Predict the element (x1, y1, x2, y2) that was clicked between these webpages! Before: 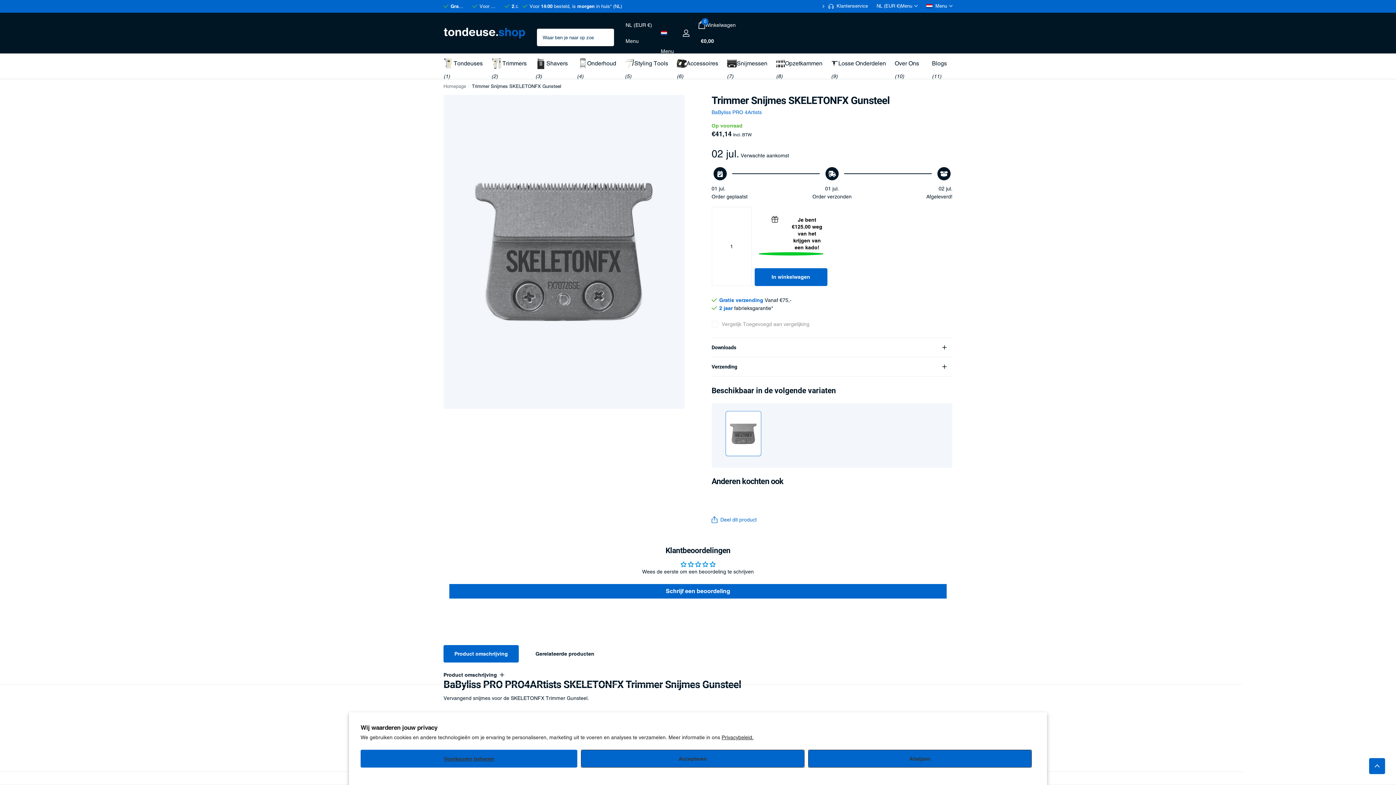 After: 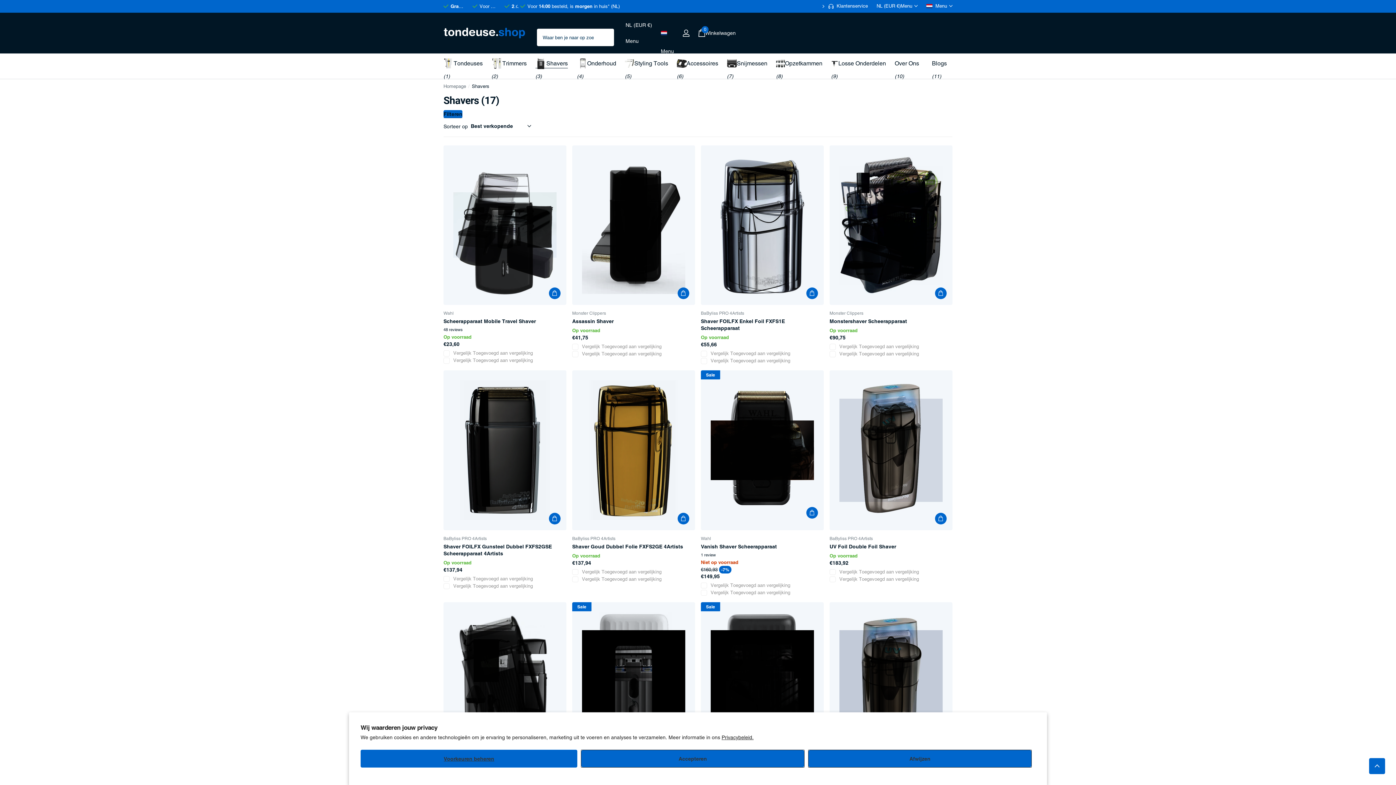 Action: label: Shavers bbox: (535, 53, 567, 73)